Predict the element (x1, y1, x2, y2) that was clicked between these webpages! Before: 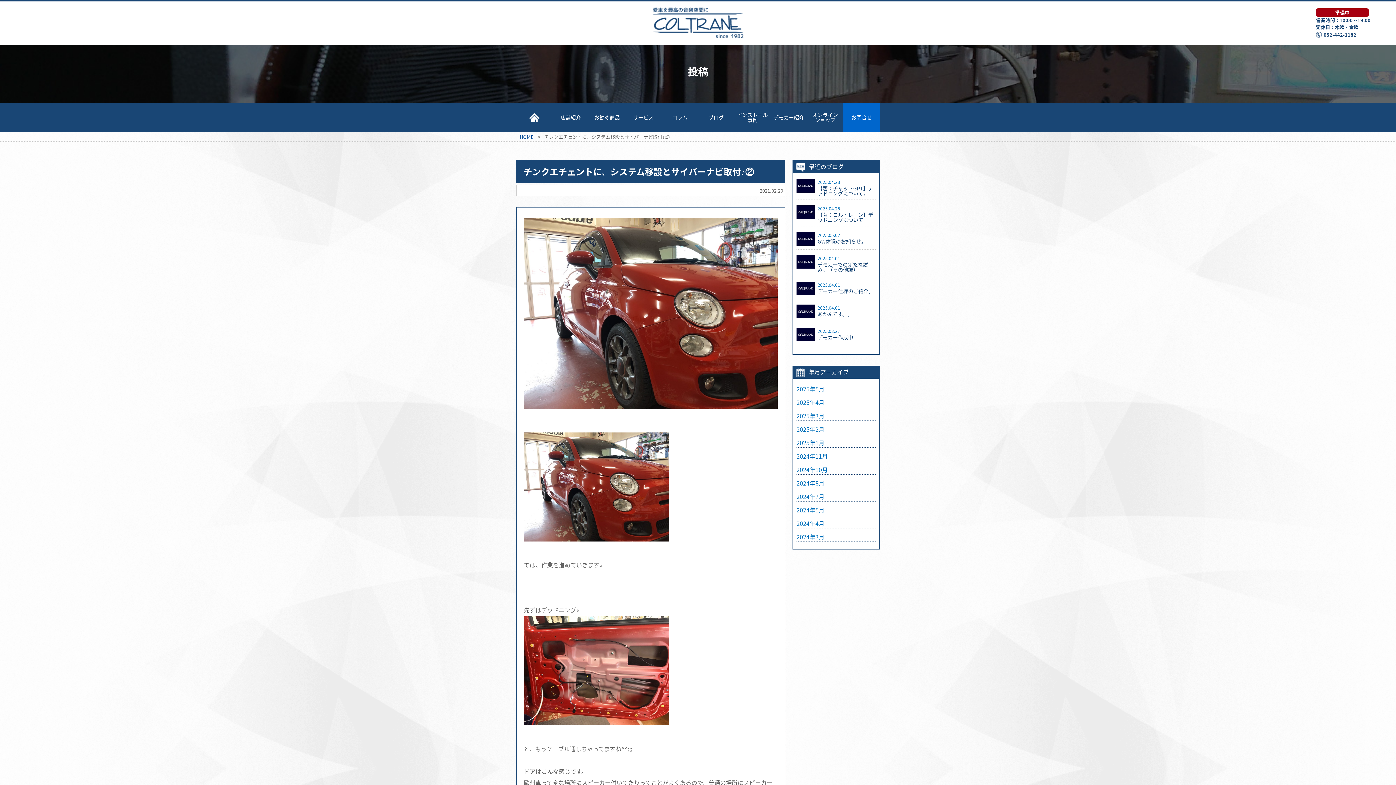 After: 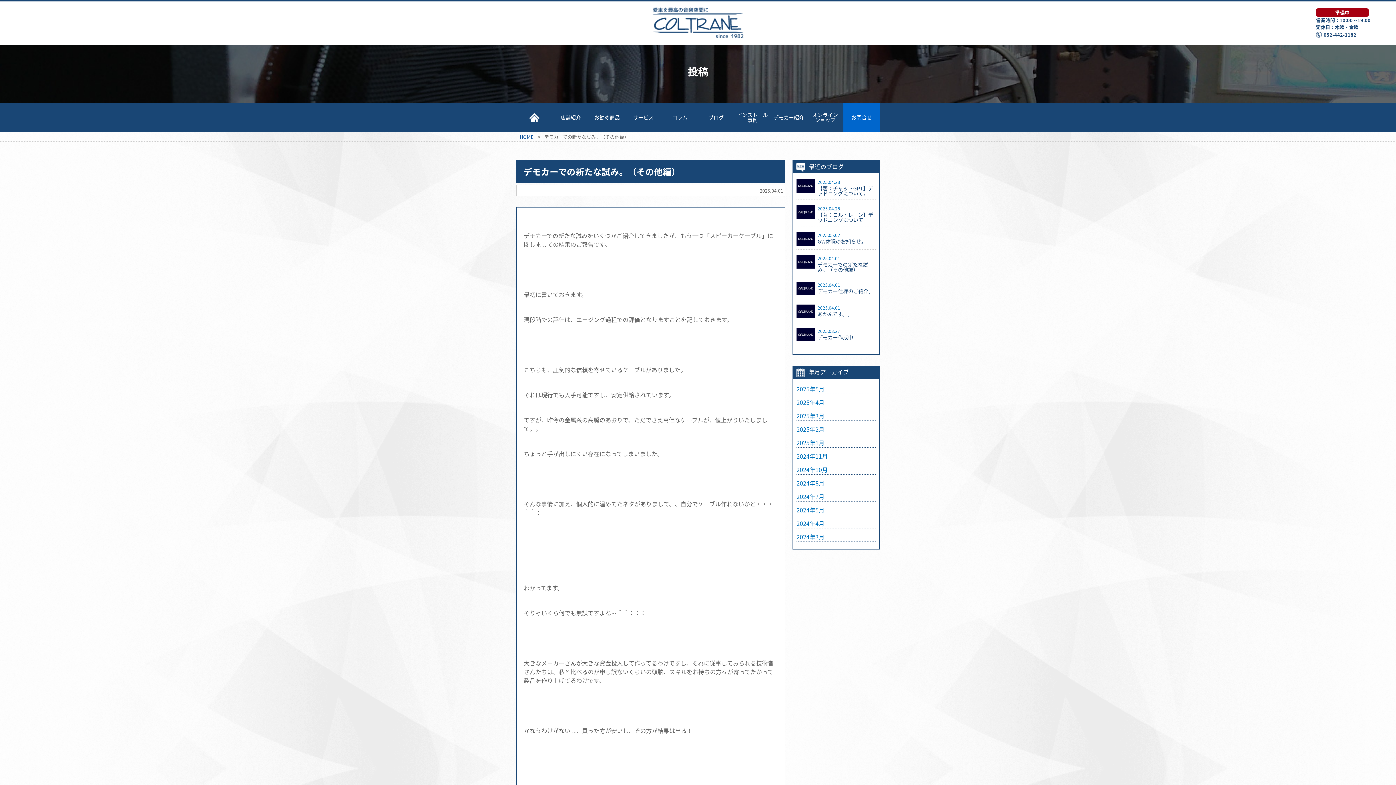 Action: bbox: (796, 255, 876, 272) label: 2025.04.01

デモカーでの新たな試み。（その他編）